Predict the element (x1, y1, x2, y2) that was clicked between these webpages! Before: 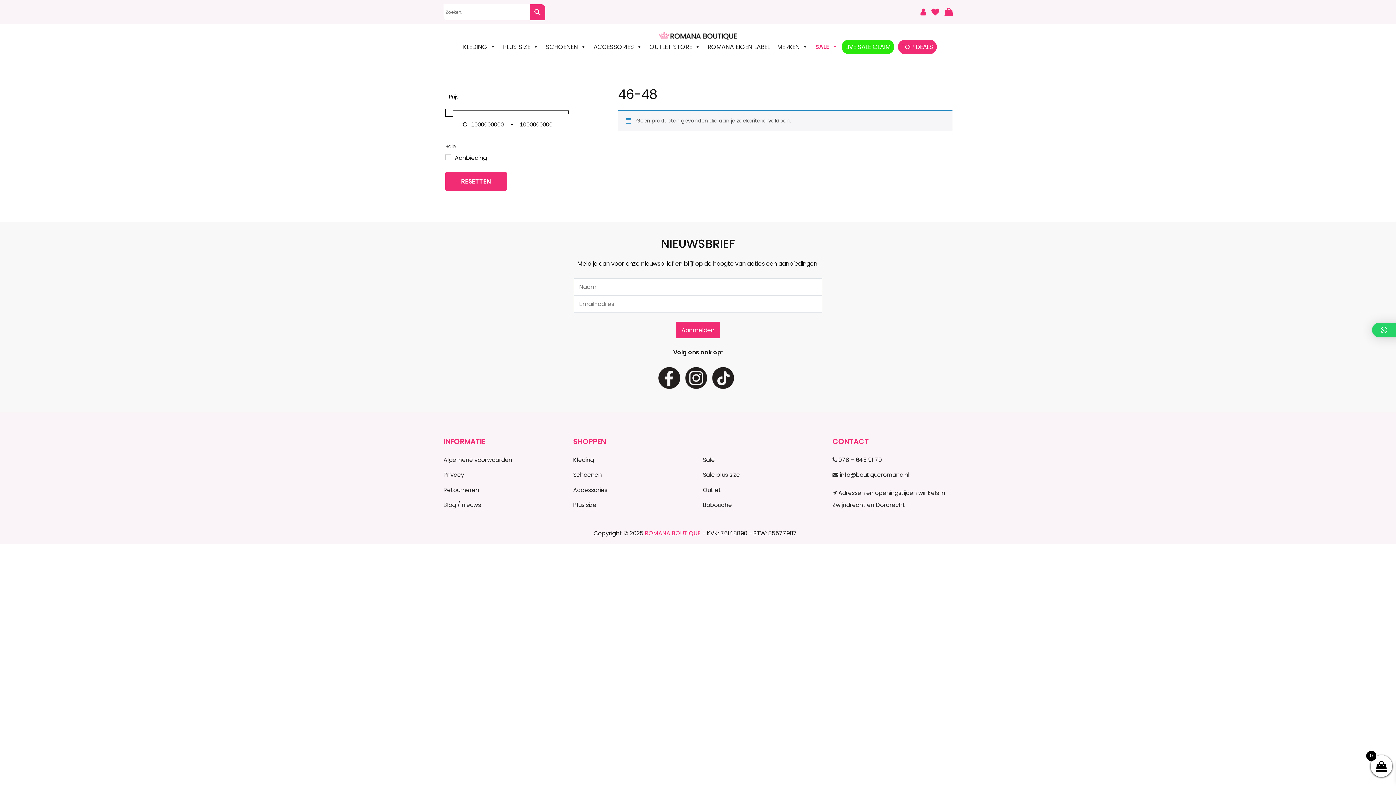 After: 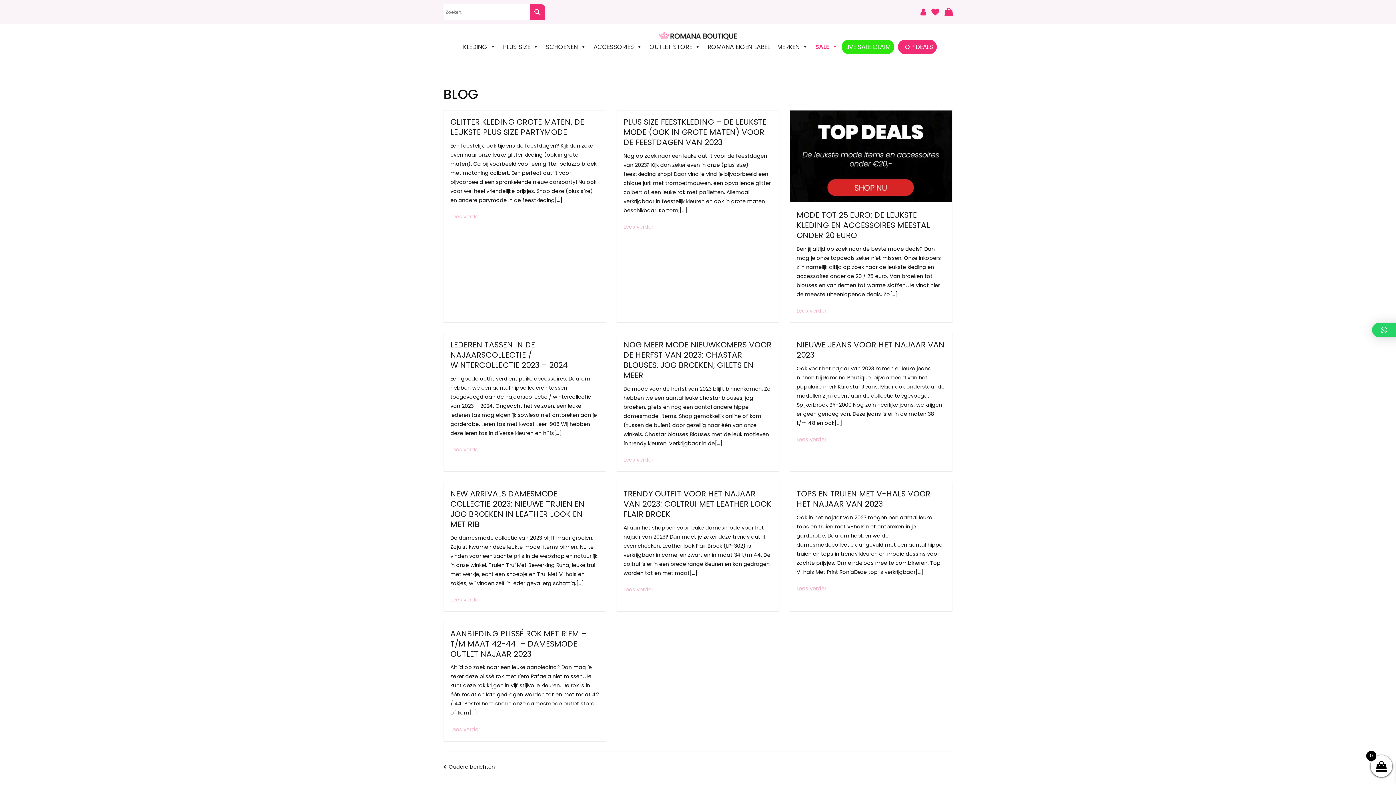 Action: bbox: (443, 499, 563, 511) label: Blog / nieuws